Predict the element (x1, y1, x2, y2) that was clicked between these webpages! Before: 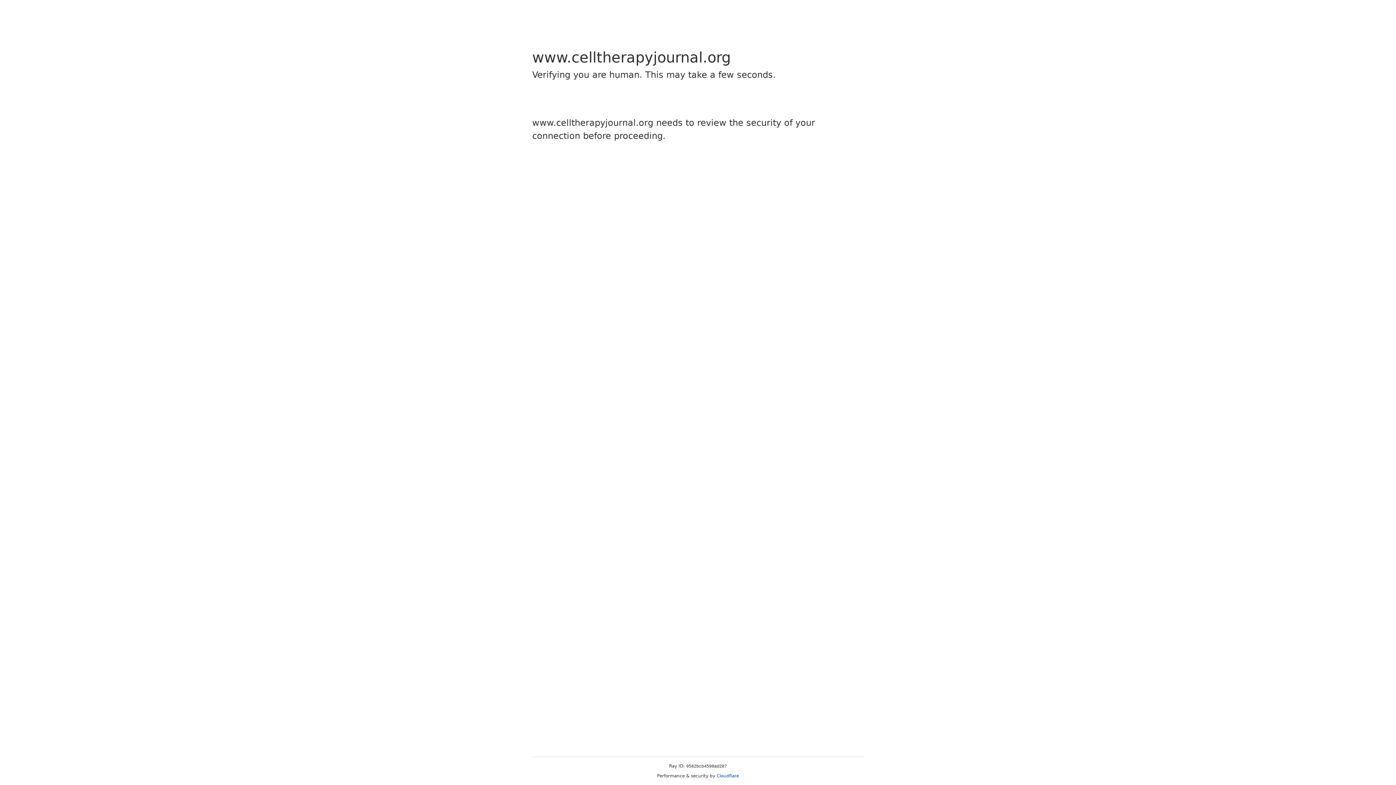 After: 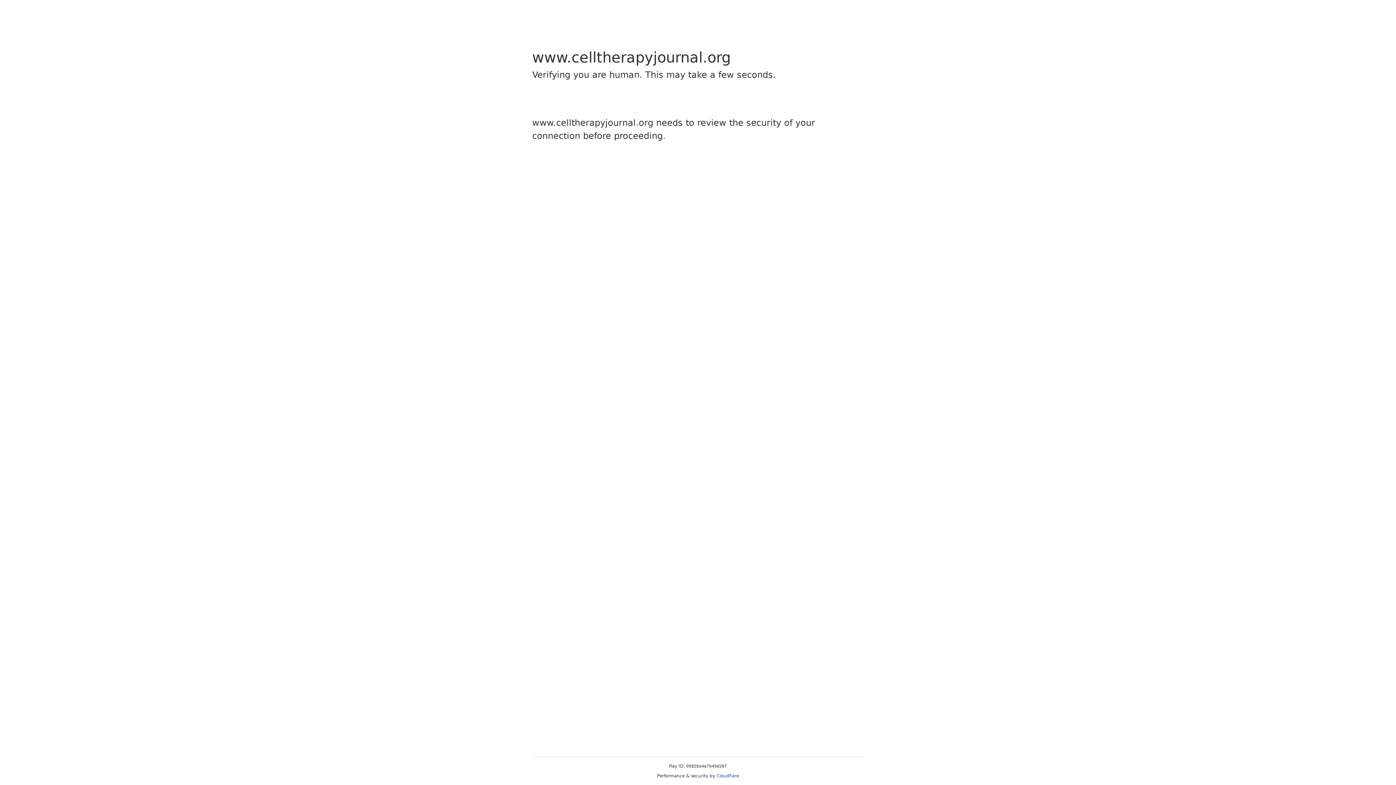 Action: label: Cloudflare bbox: (716, 773, 739, 778)